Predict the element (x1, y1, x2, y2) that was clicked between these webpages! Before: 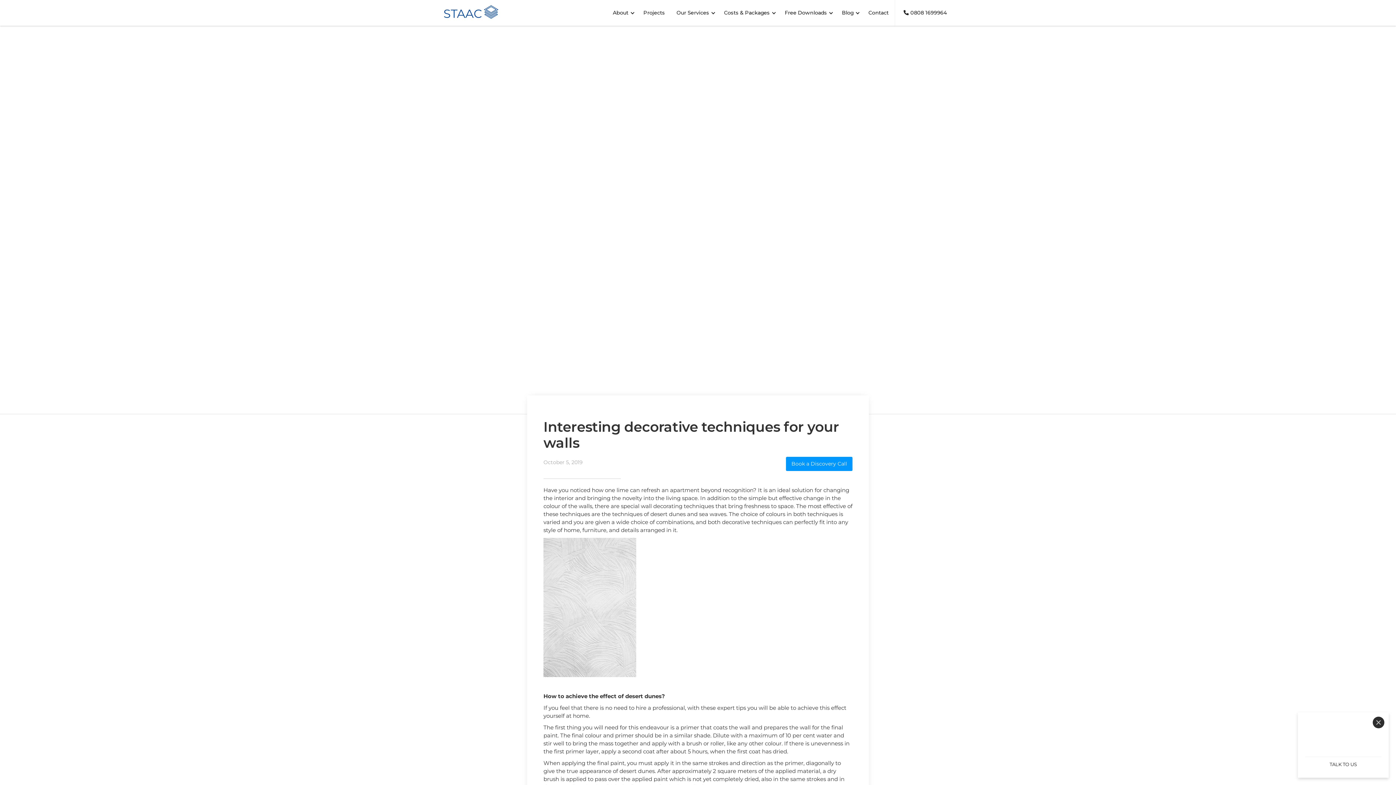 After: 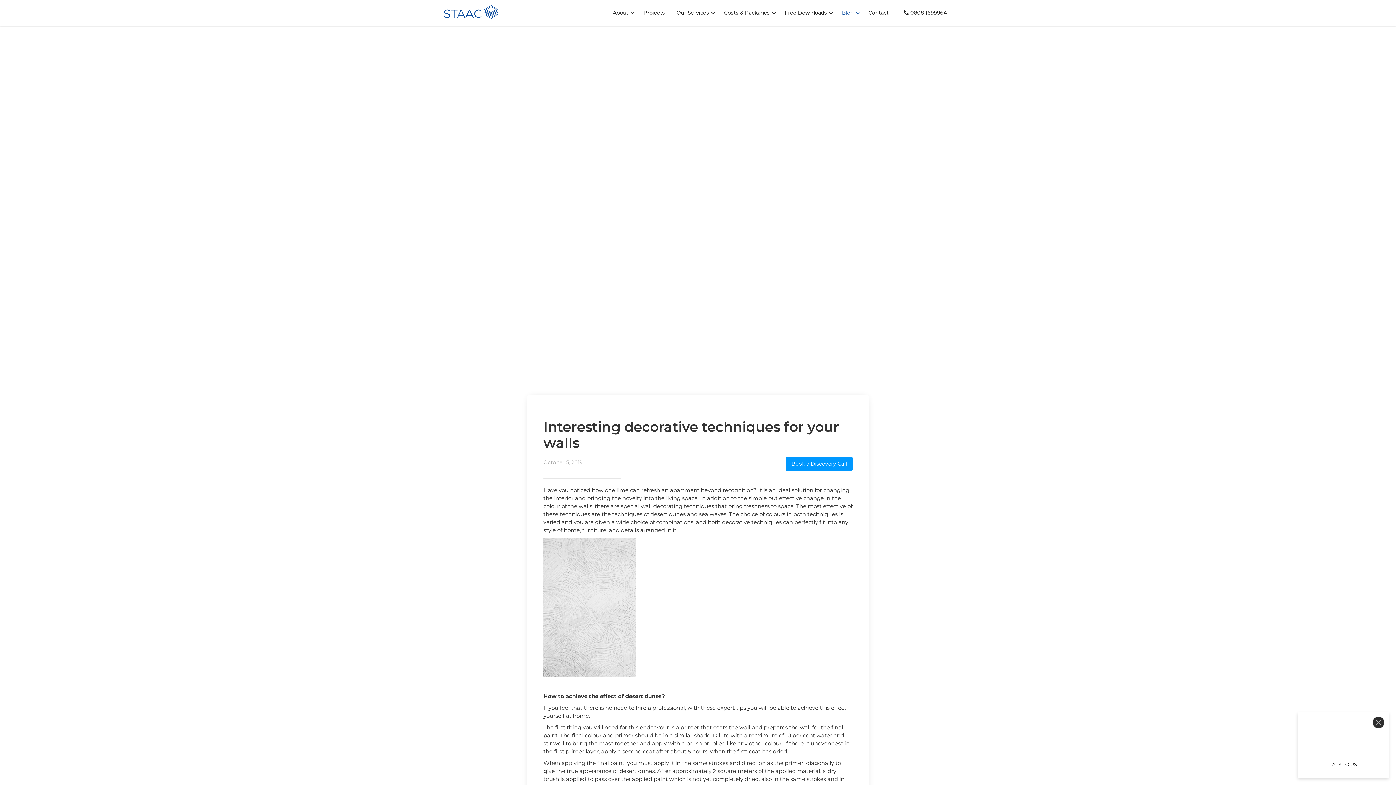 Action: label: Blog bbox: (836, 1, 862, 24)